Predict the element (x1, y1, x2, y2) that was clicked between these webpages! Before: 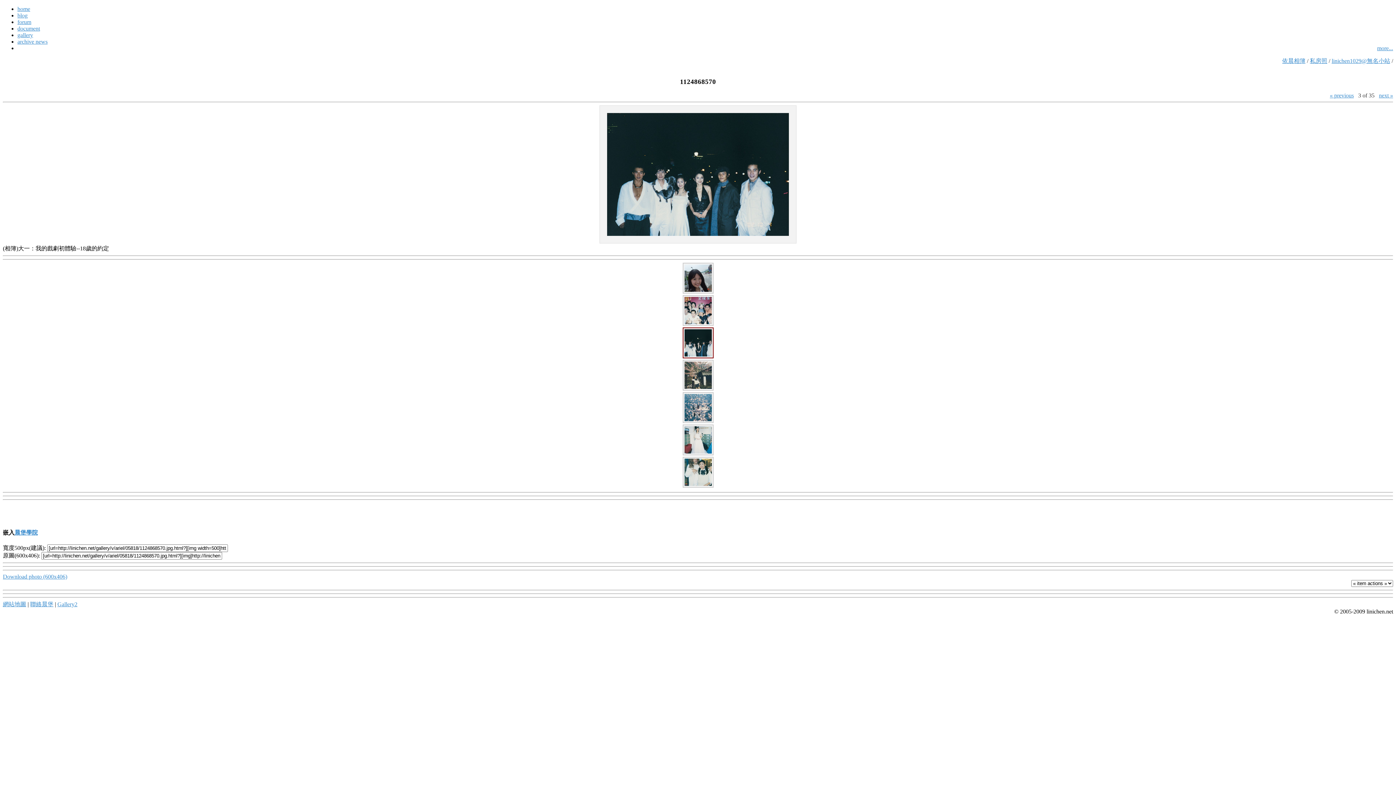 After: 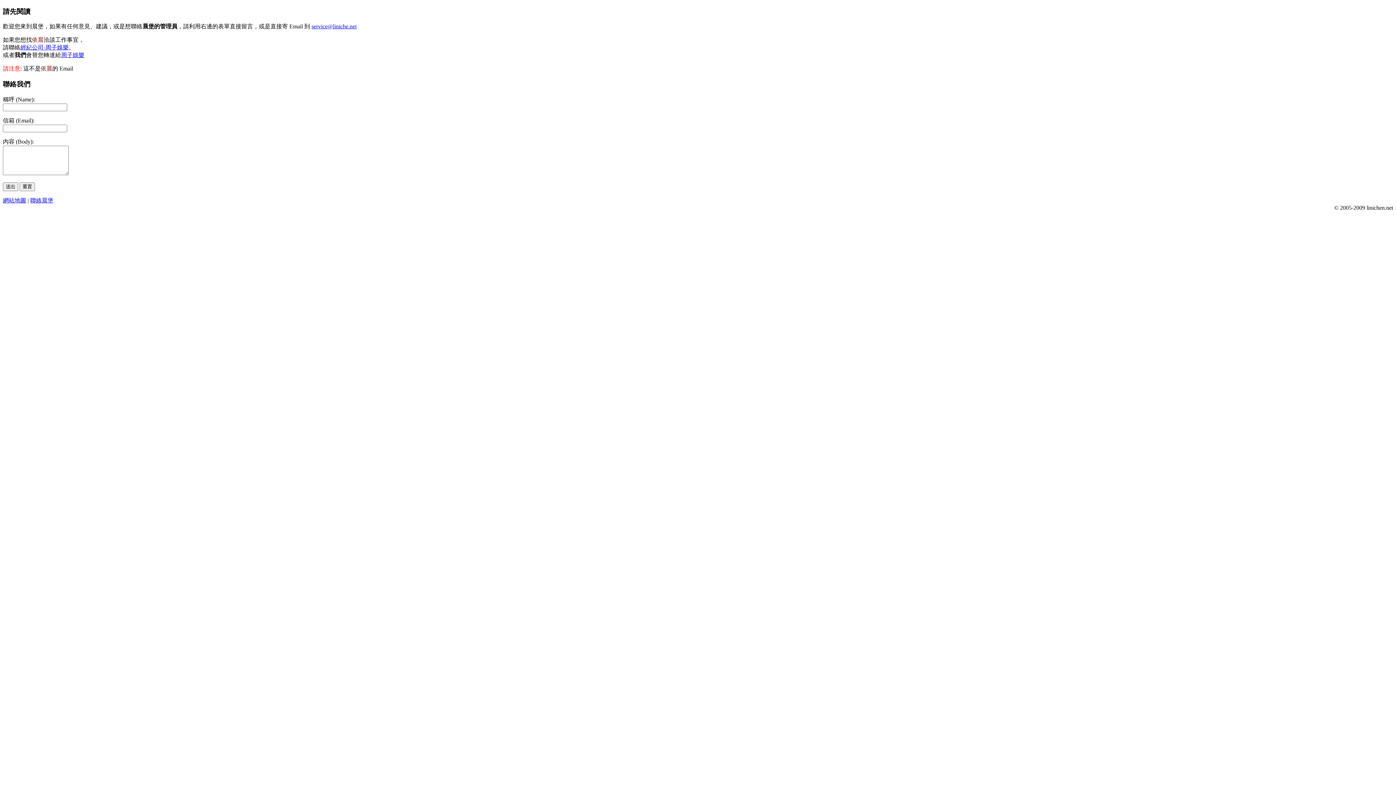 Action: bbox: (30, 601, 53, 607) label: 聯絡晨堡